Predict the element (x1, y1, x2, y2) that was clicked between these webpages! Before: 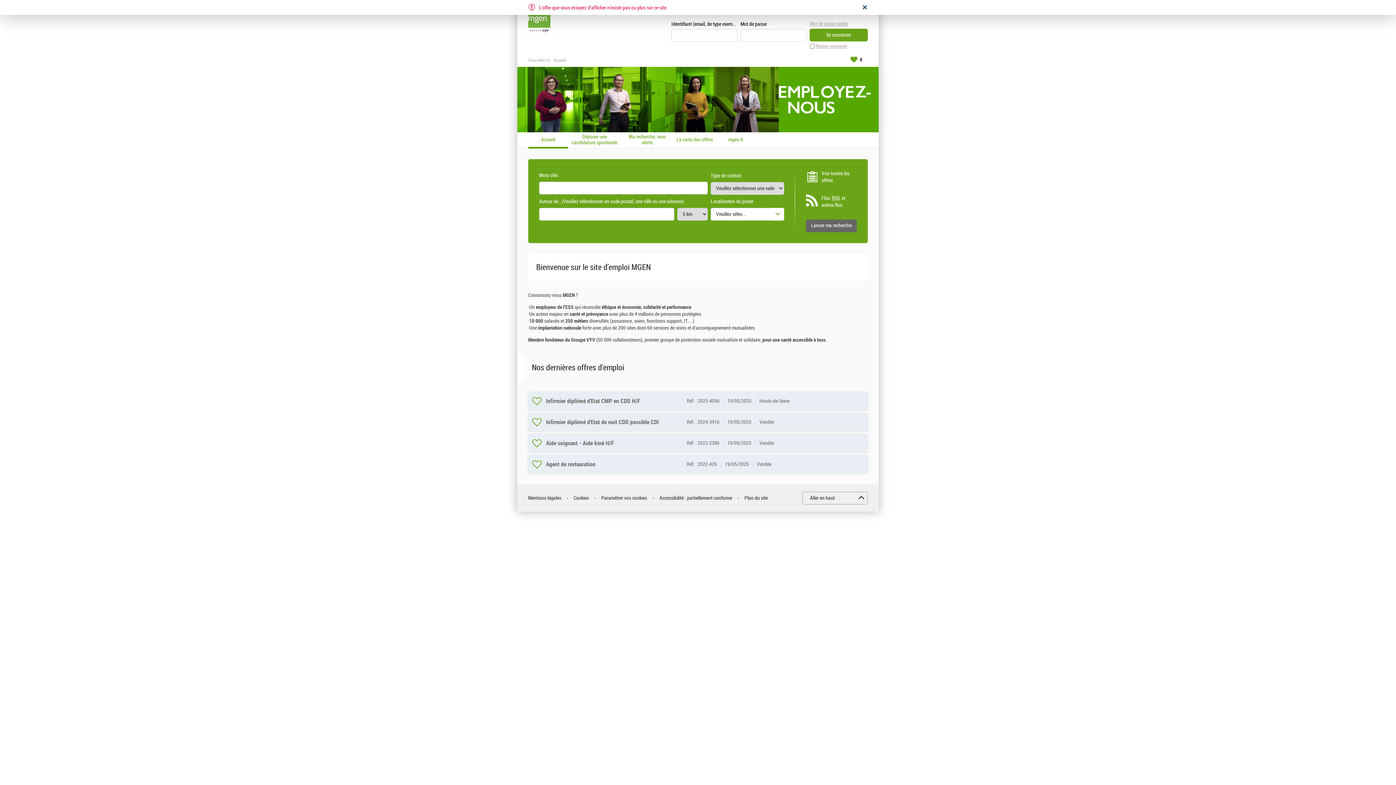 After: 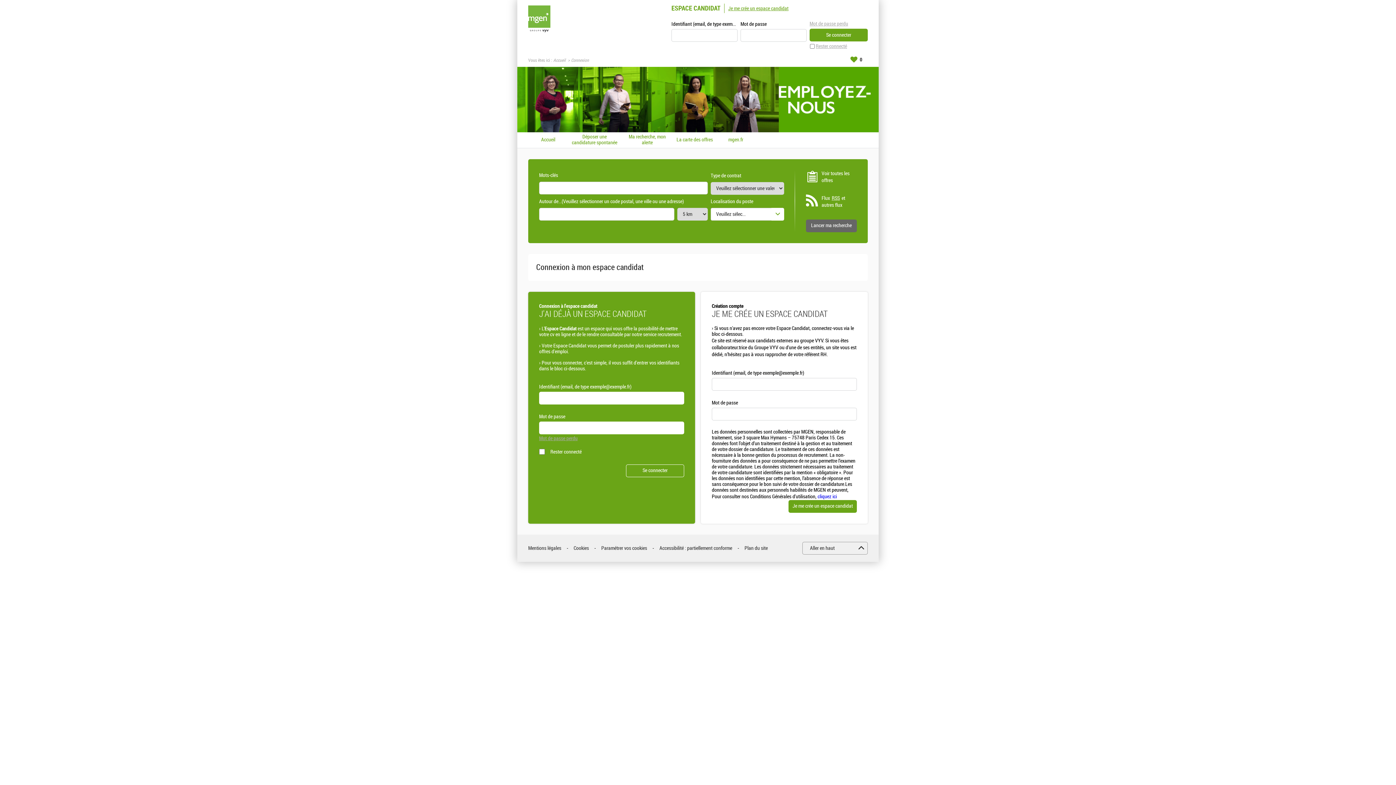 Action: bbox: (624, 134, 670, 145) label: Ma recherche, mon alerte